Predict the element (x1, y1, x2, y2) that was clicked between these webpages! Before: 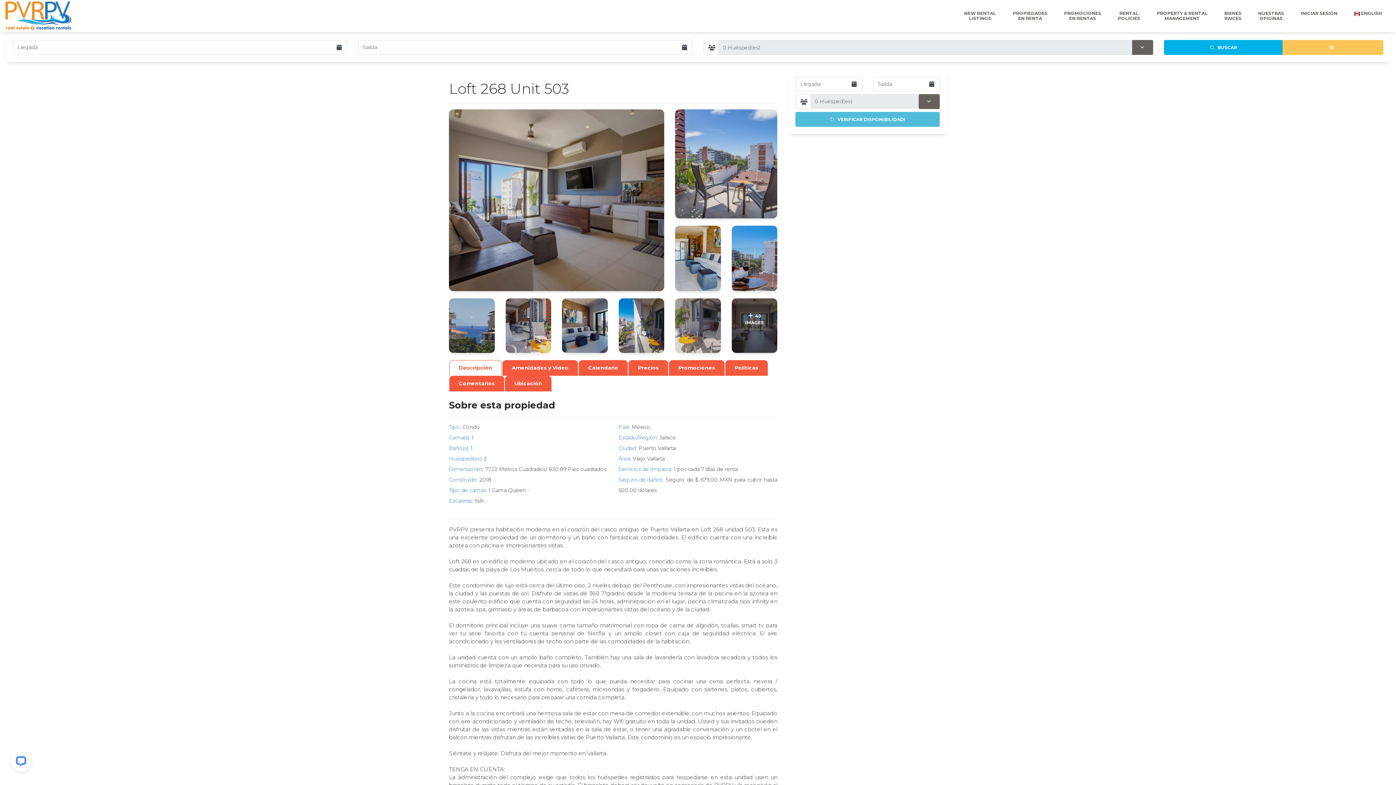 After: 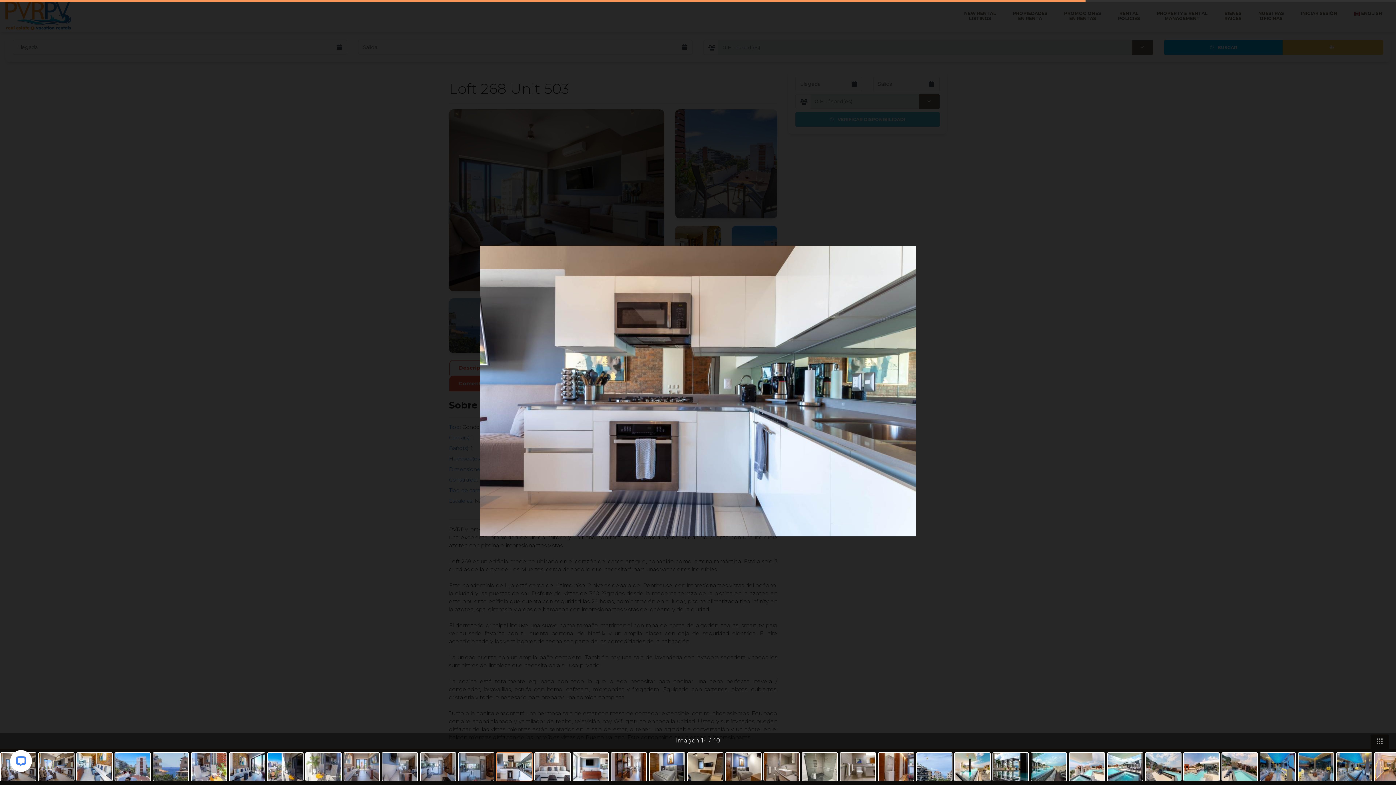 Action: bbox: (690, 298, 706, 353) label: .